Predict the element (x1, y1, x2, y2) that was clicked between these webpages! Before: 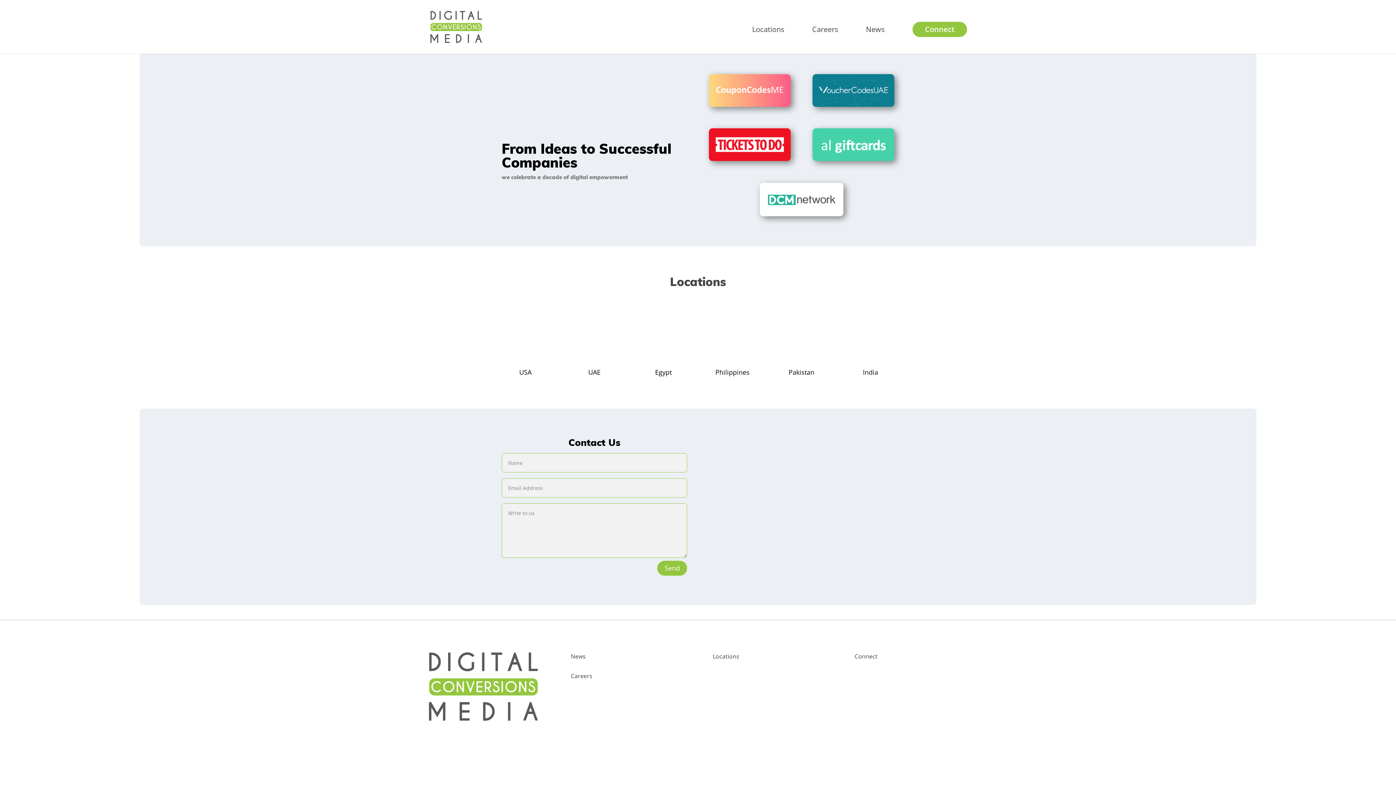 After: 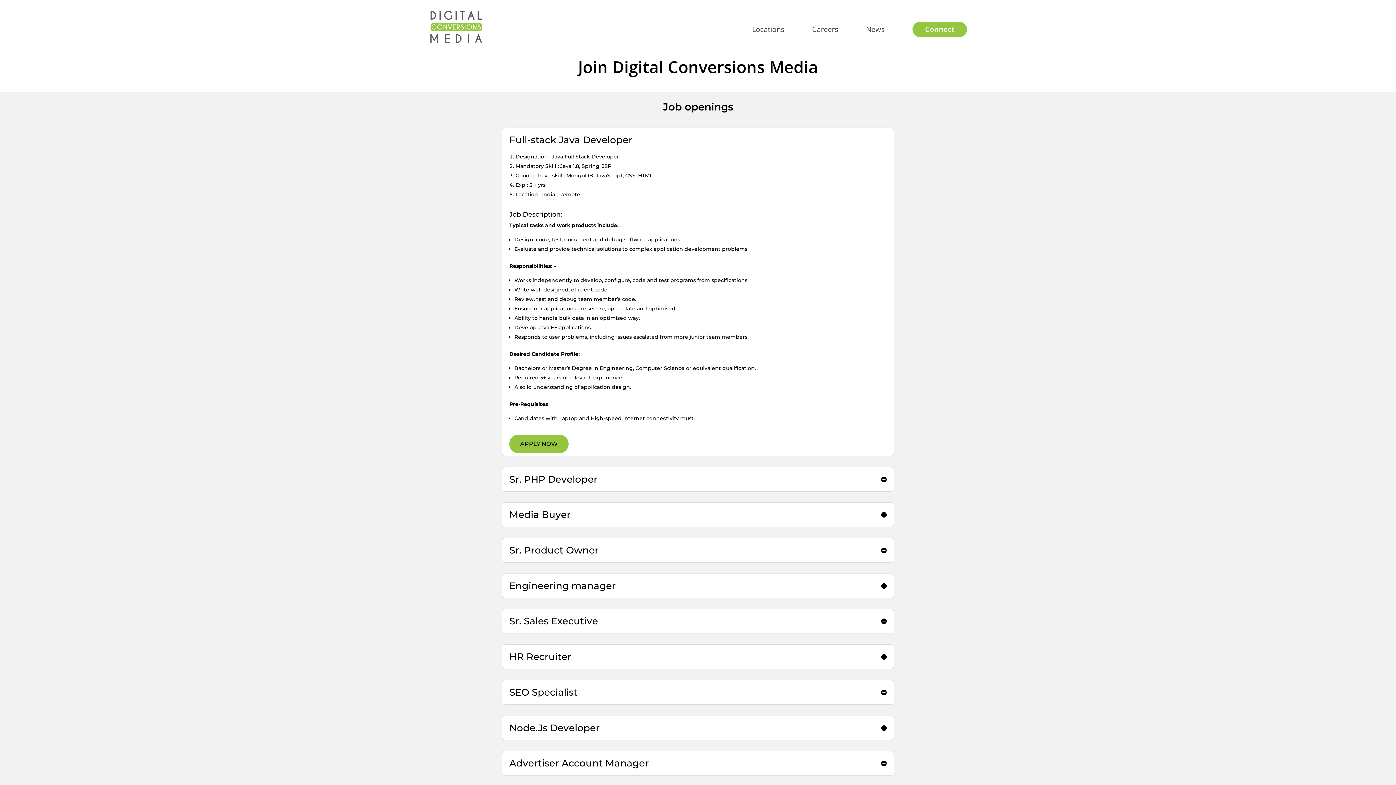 Action: bbox: (812, 26, 838, 53) label: Careers